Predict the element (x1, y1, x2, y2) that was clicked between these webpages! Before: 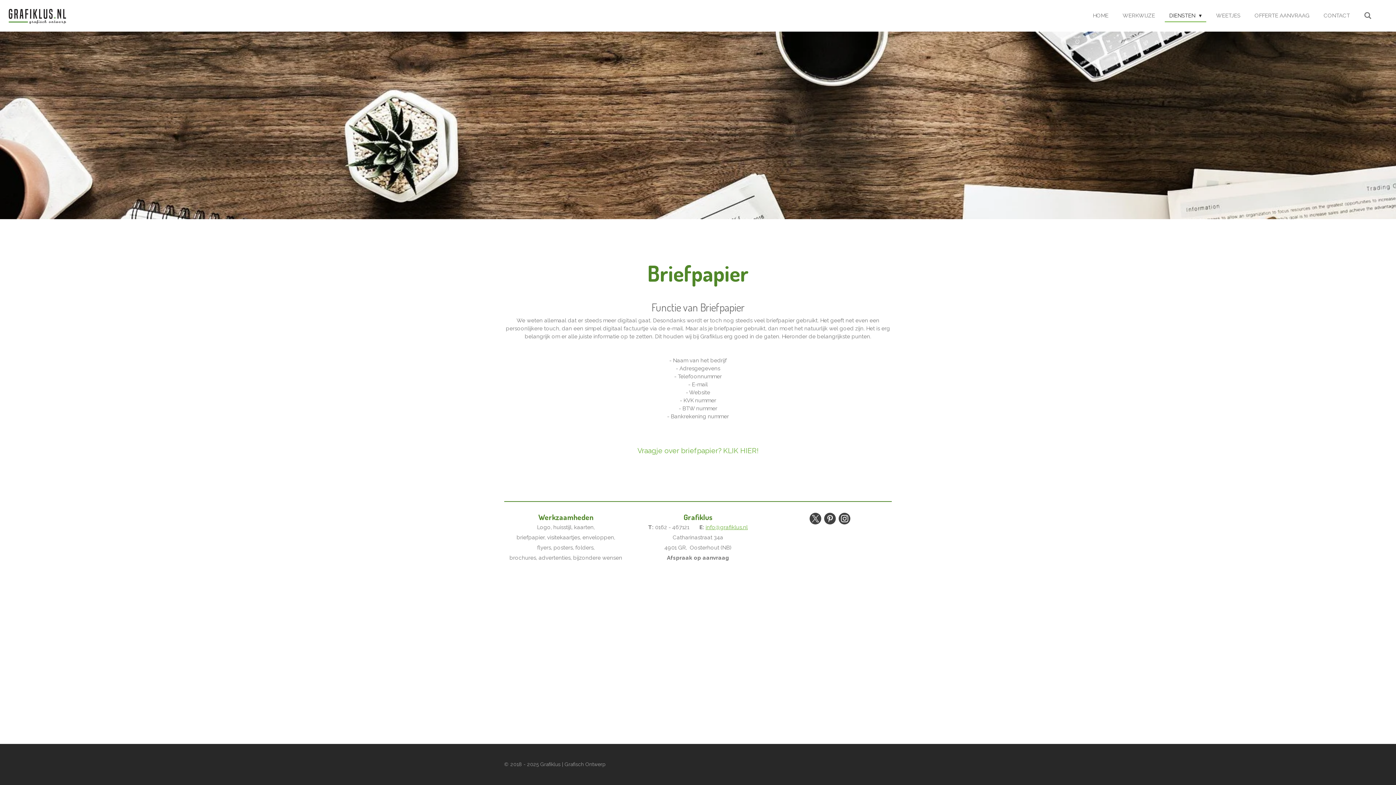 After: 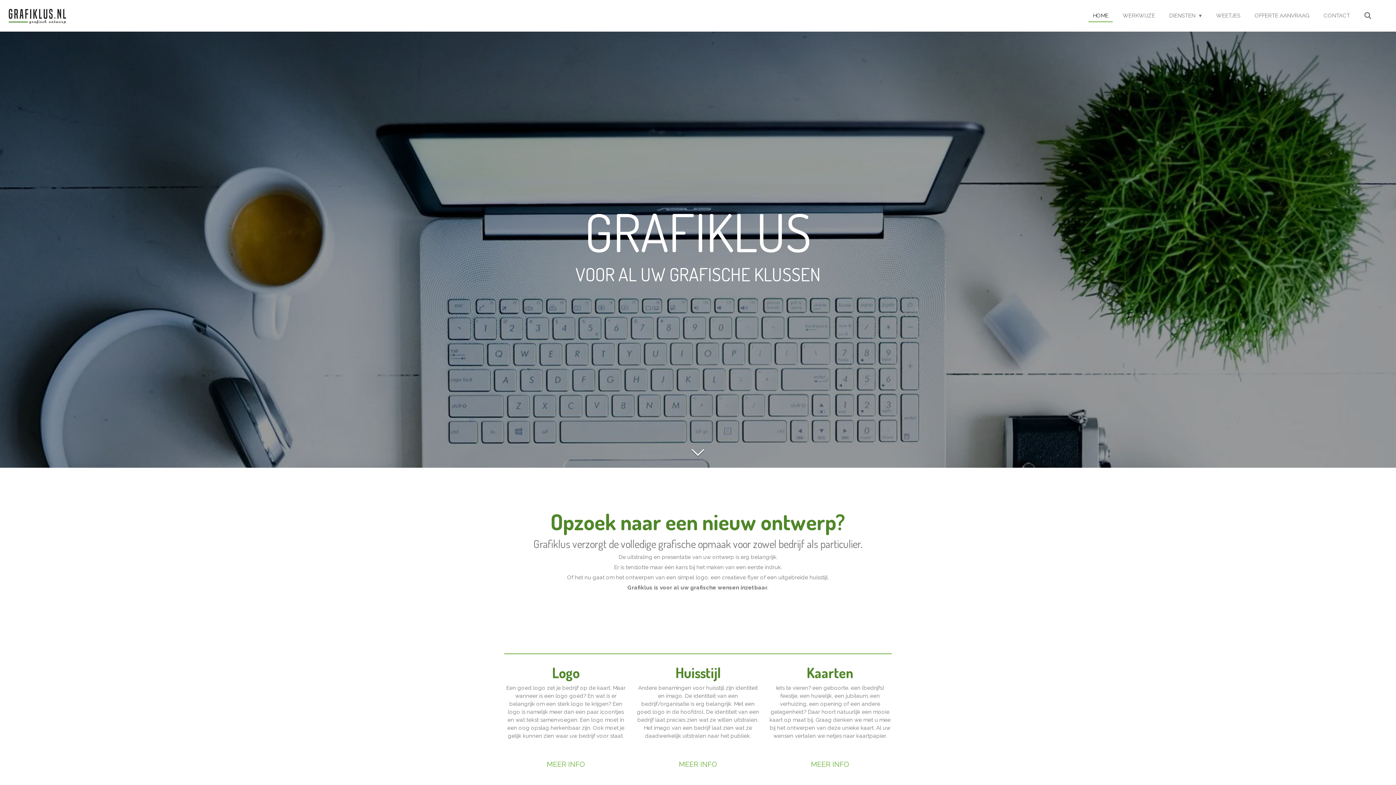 Action: bbox: (7, 7, 67, 24)